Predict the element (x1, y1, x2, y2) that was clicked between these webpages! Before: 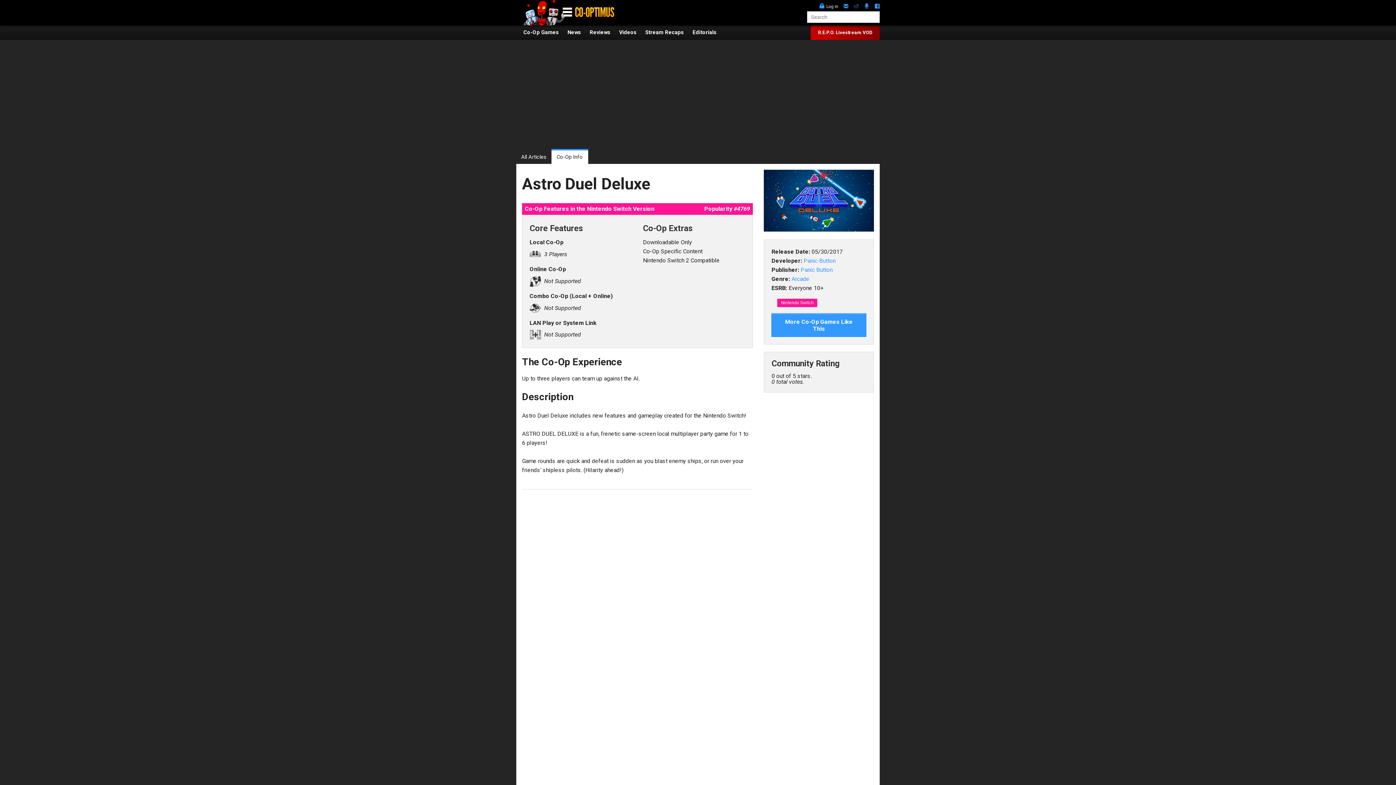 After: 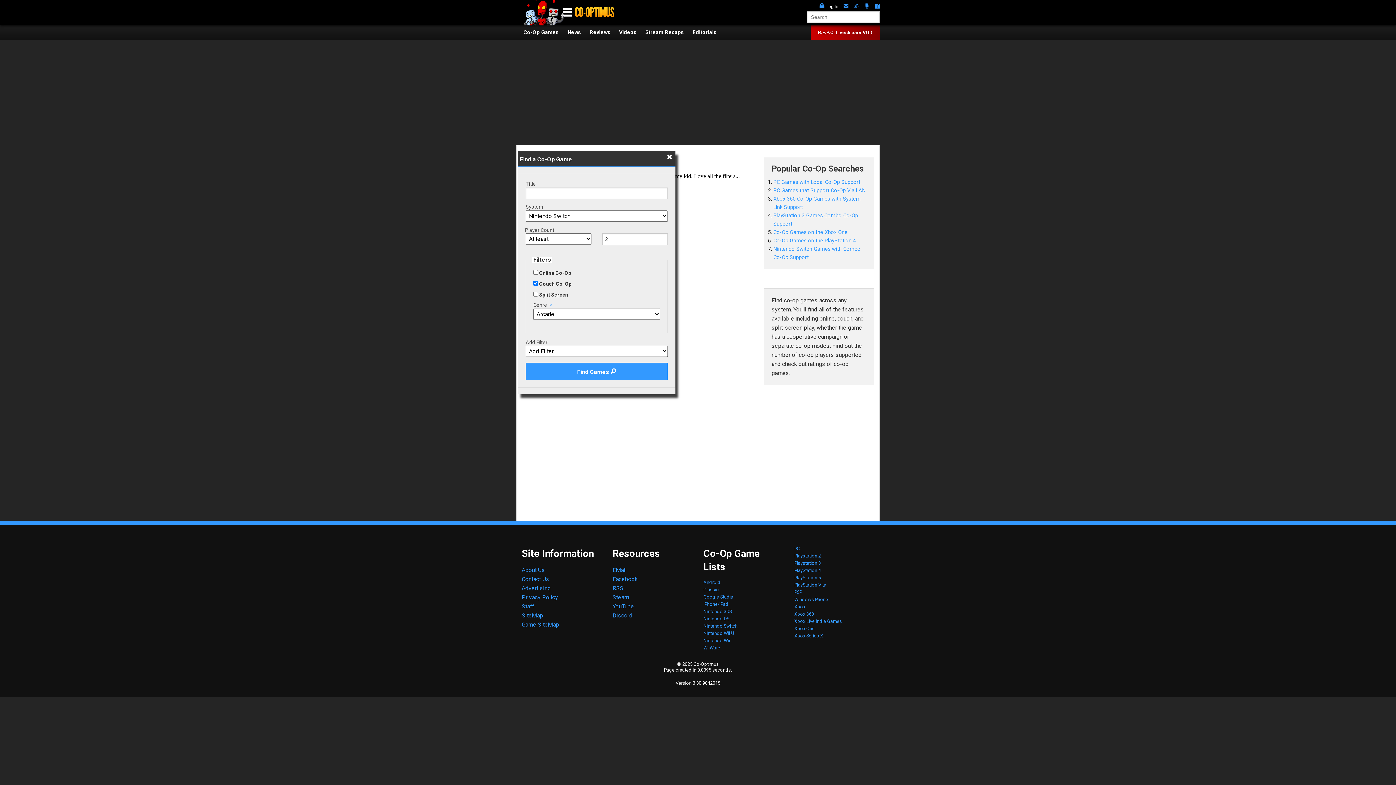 Action: label: More Co-Op Games Like This bbox: (771, 313, 866, 337)